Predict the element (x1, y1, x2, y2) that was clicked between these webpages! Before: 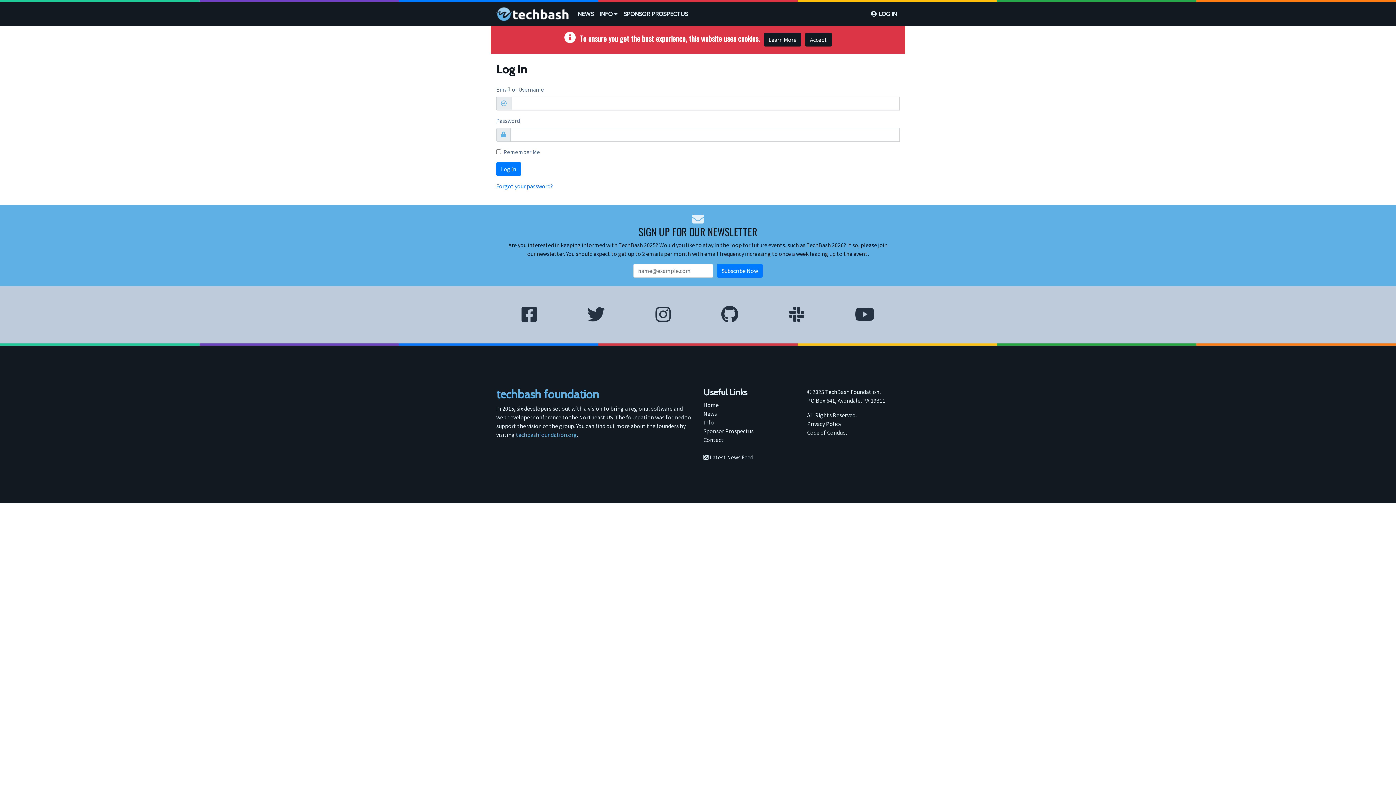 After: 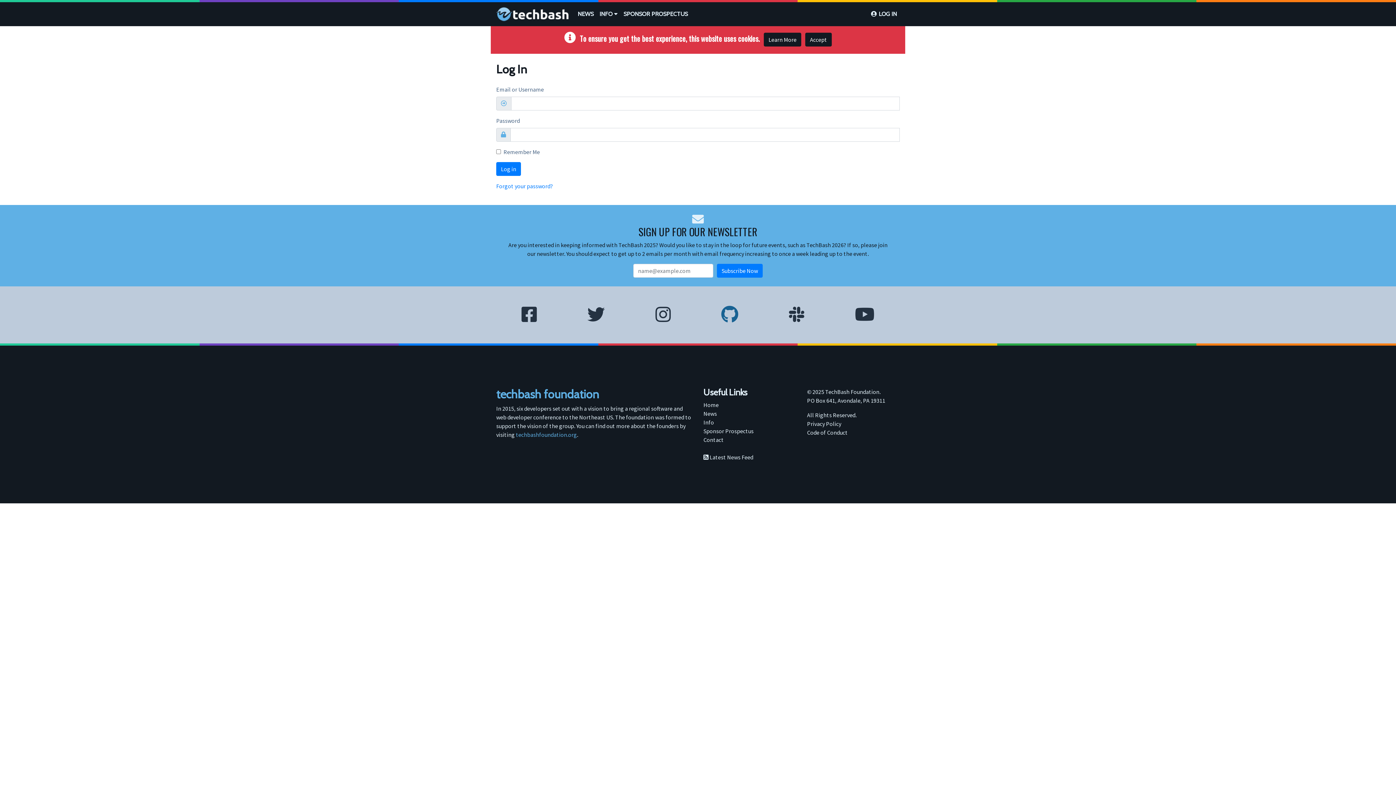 Action: bbox: (721, 315, 738, 322)